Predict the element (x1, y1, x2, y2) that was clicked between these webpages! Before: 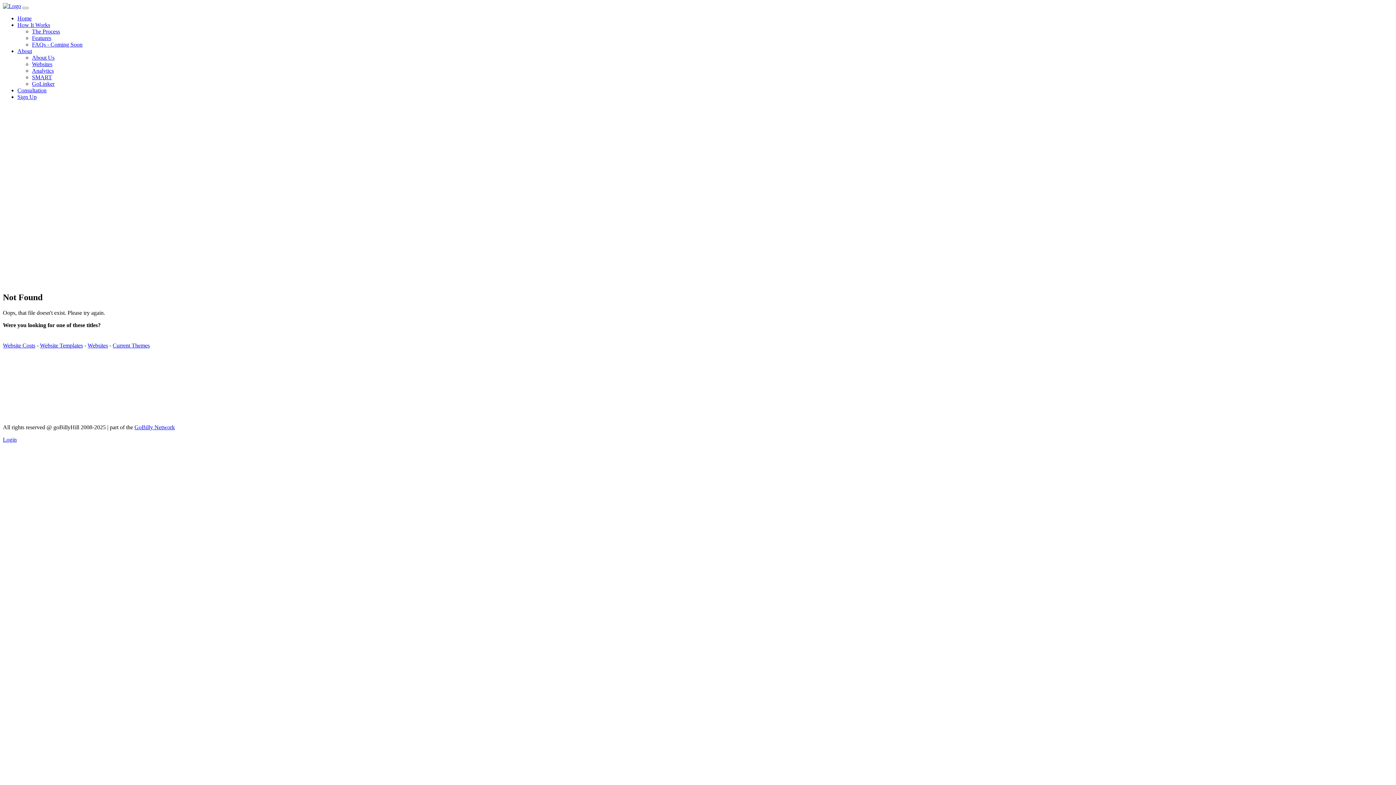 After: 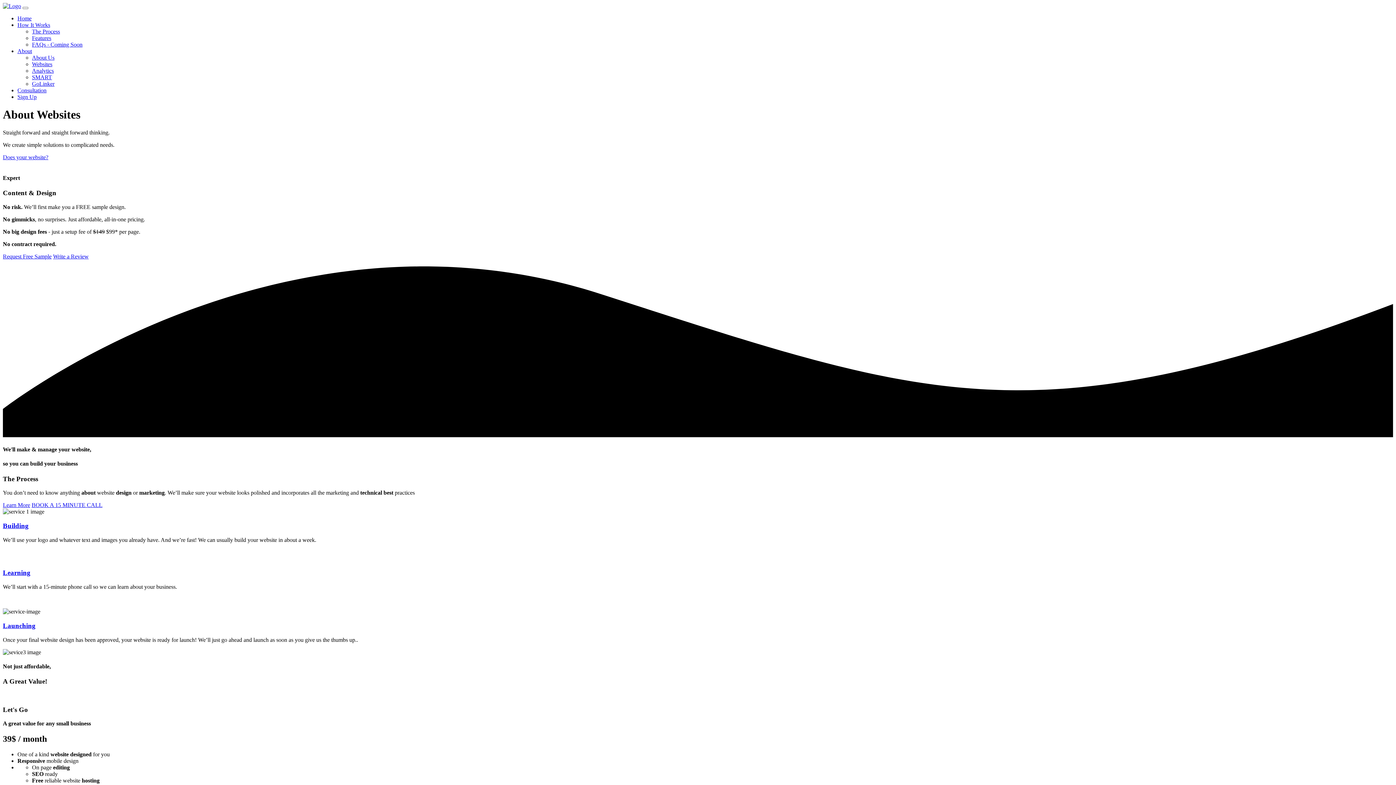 Action: bbox: (87, 342, 108, 348) label: Websites